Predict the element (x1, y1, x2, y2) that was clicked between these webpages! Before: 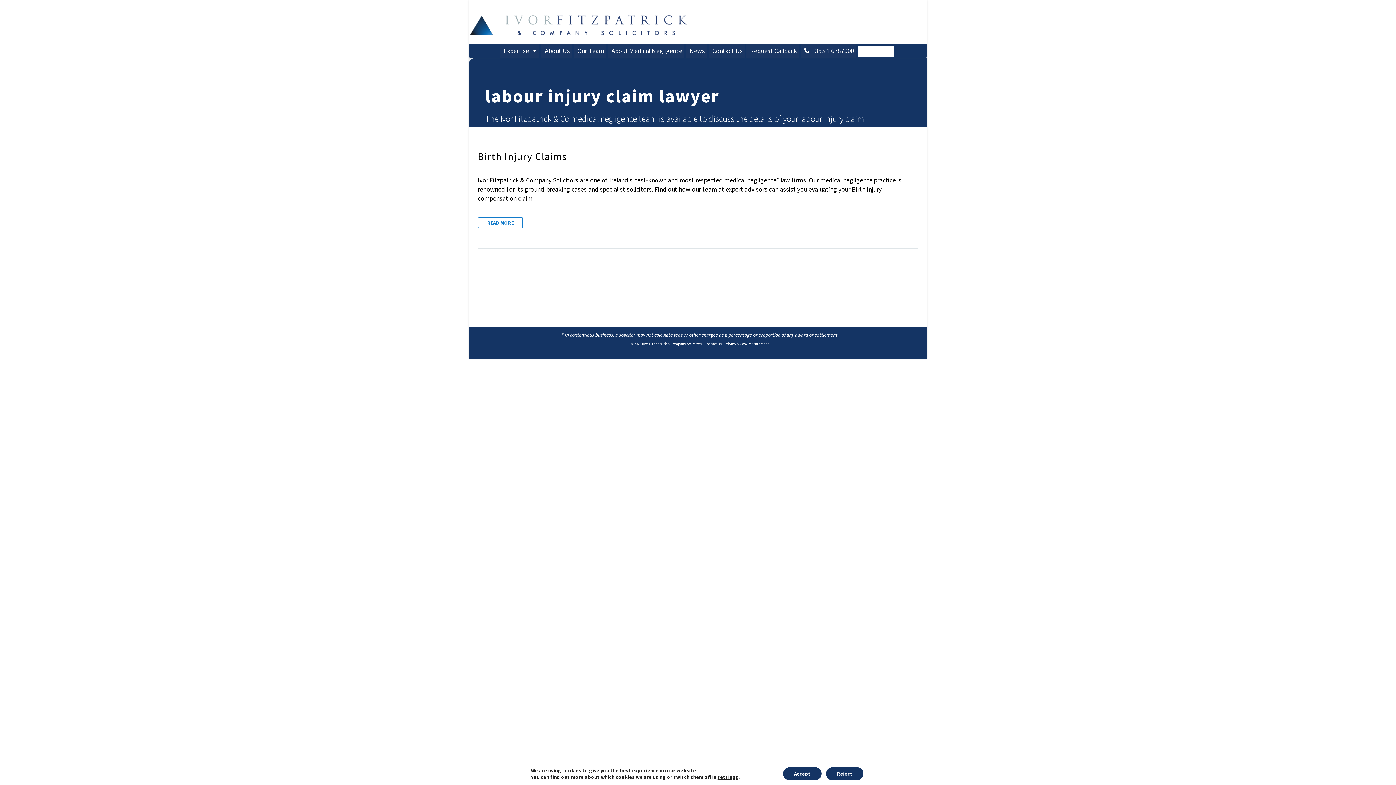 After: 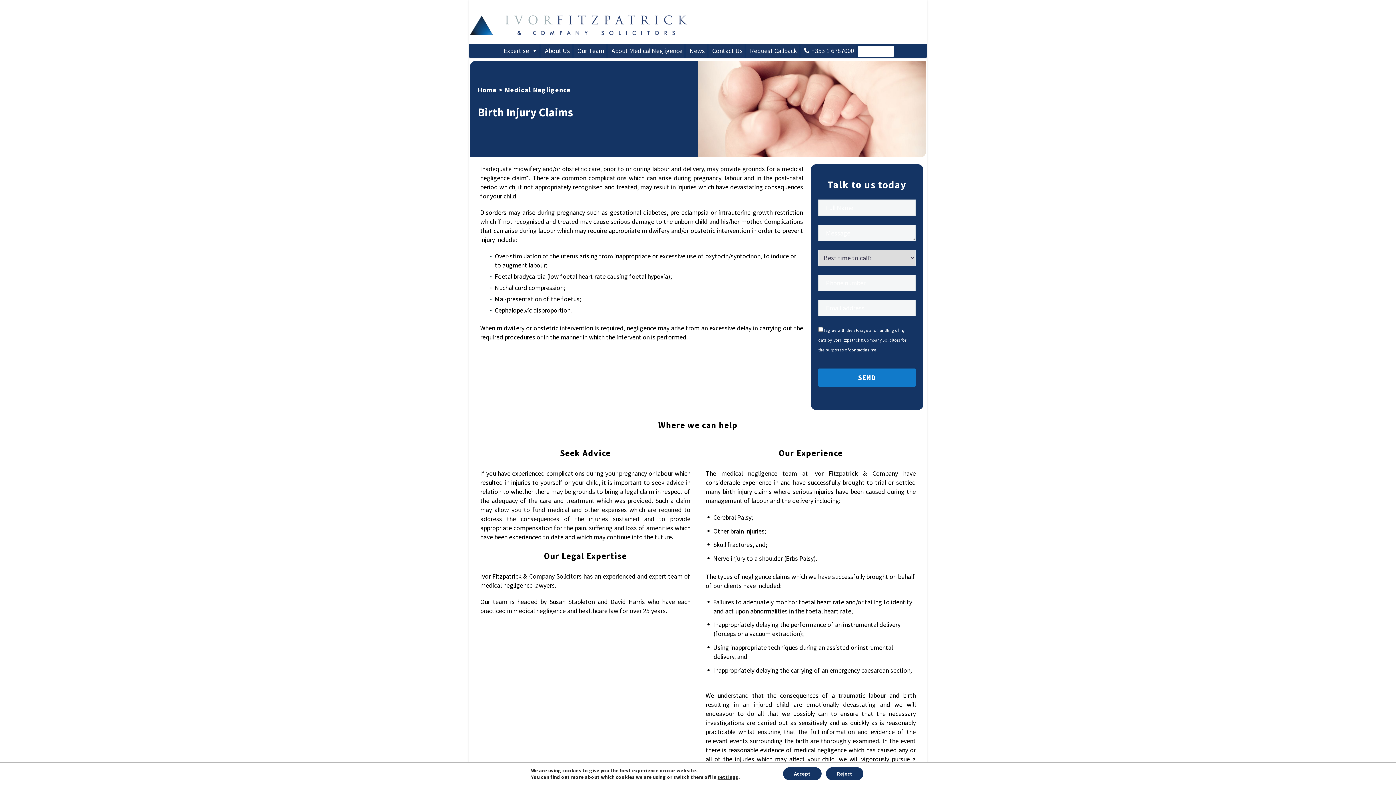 Action: label: Birth Injury Claims bbox: (477, 149, 567, 162)